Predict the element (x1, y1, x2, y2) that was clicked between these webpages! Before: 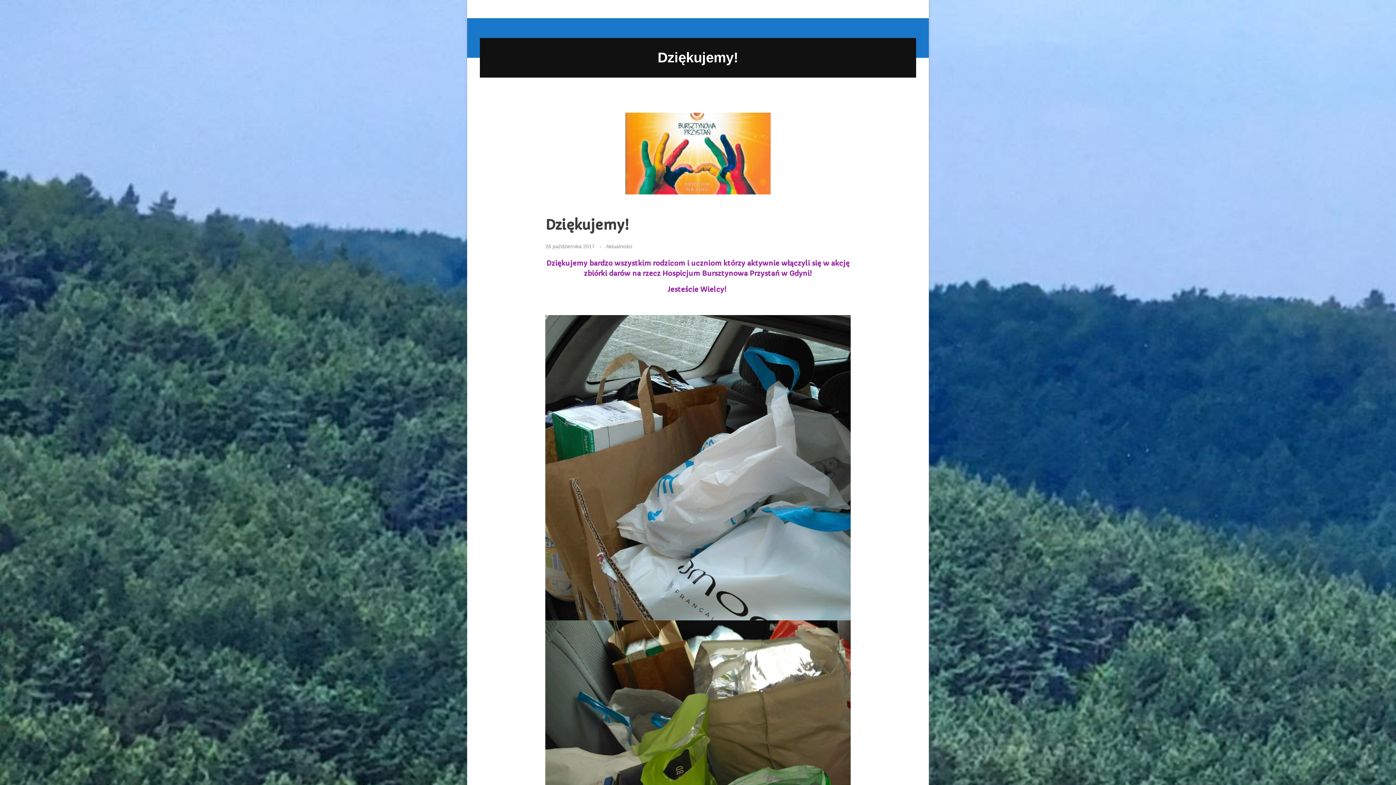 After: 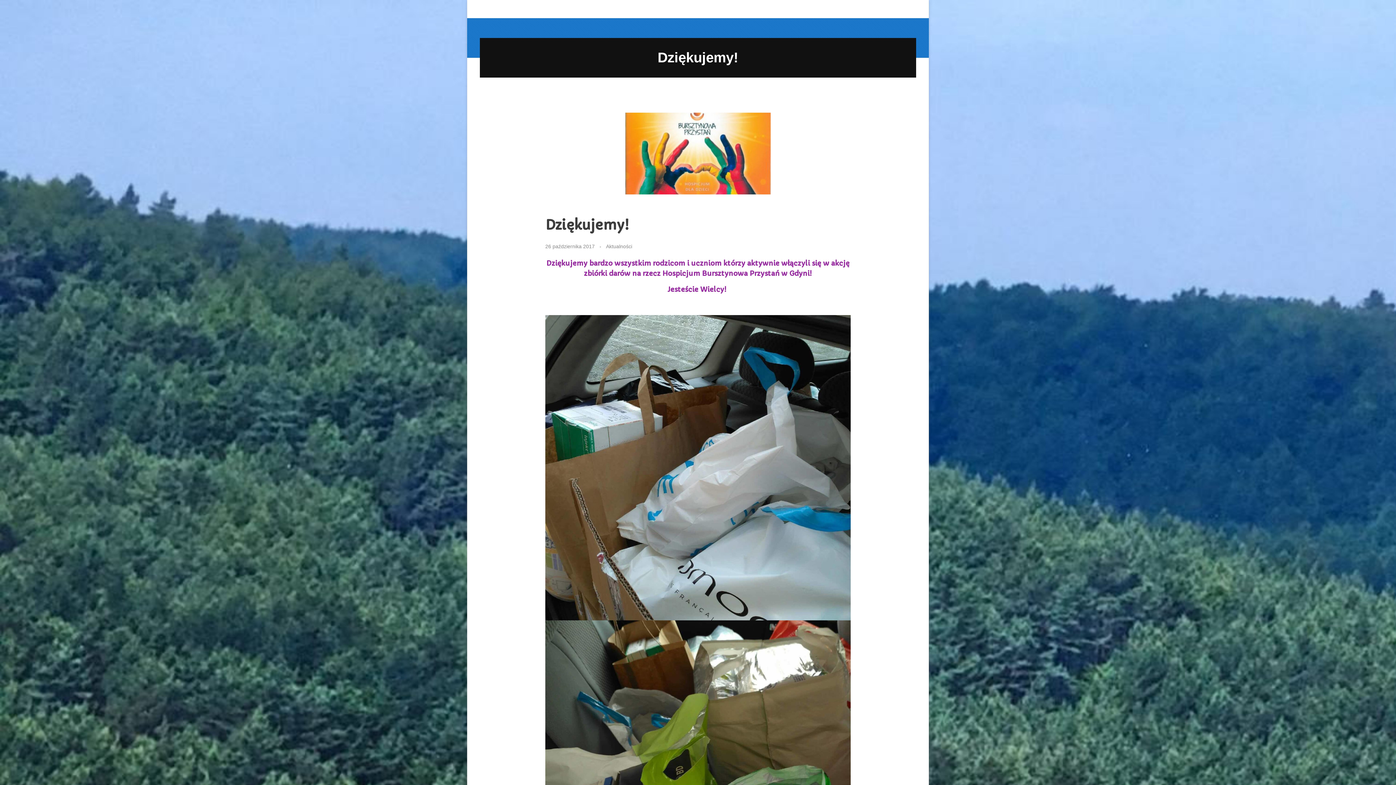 Action: bbox: (480, 112, 916, 194)